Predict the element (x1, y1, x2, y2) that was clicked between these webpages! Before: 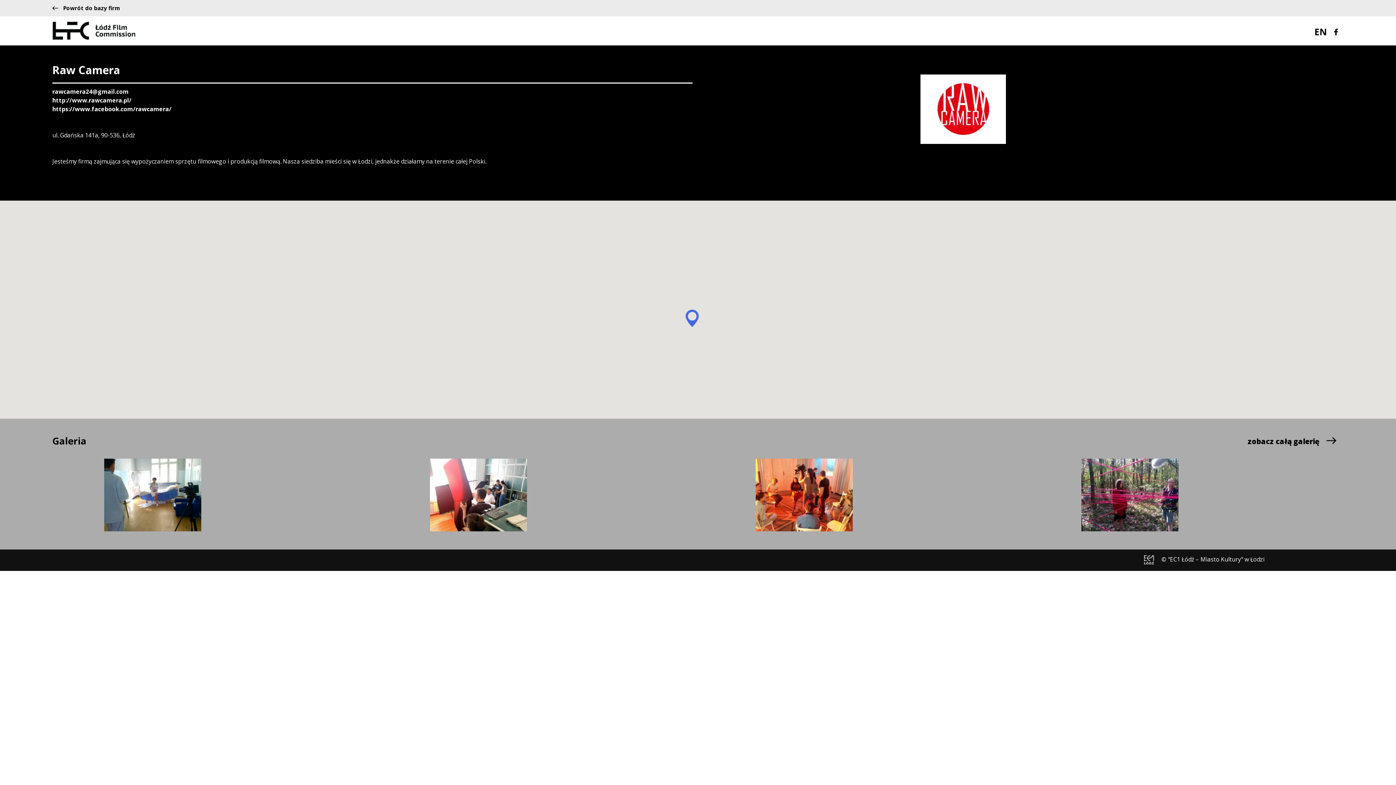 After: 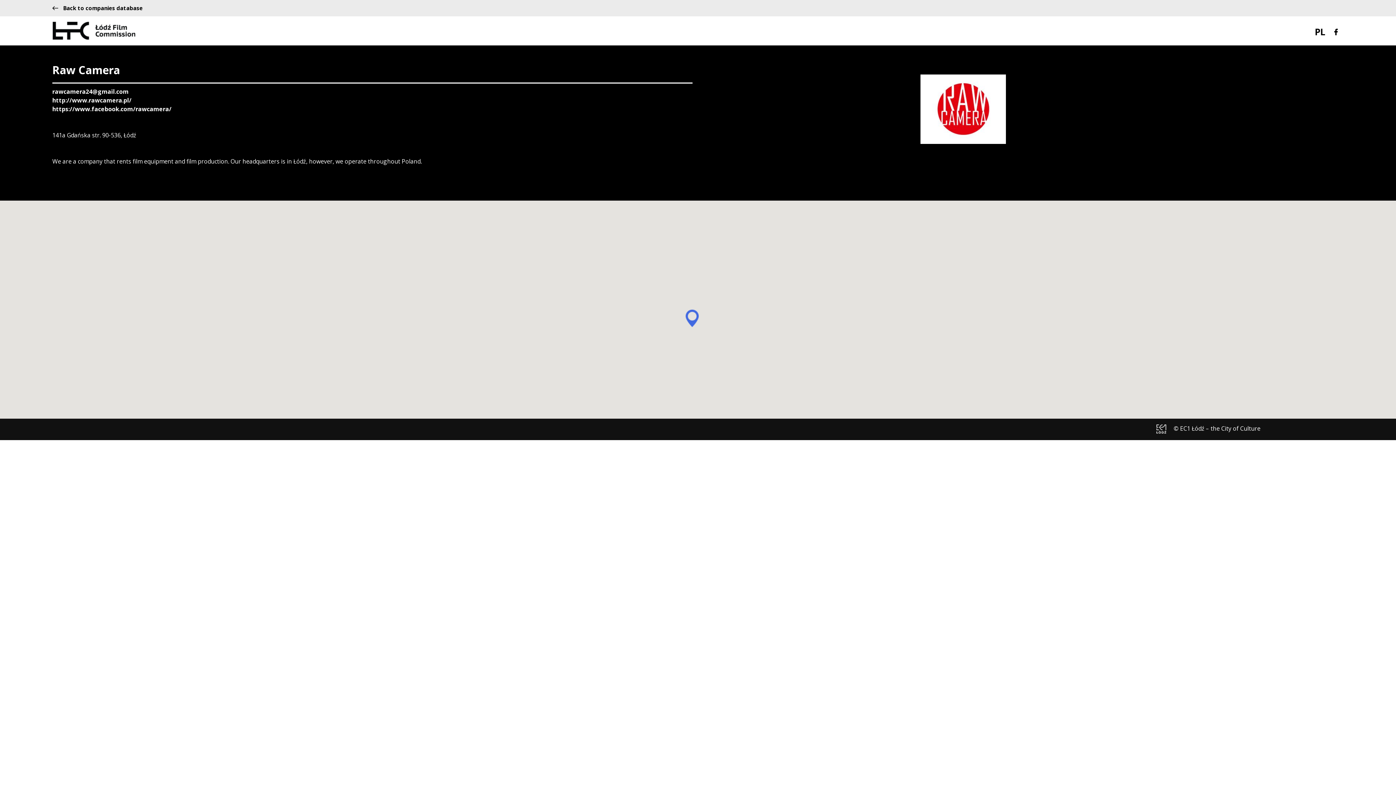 Action: label: EN bbox: (1314, 25, 1327, 37)